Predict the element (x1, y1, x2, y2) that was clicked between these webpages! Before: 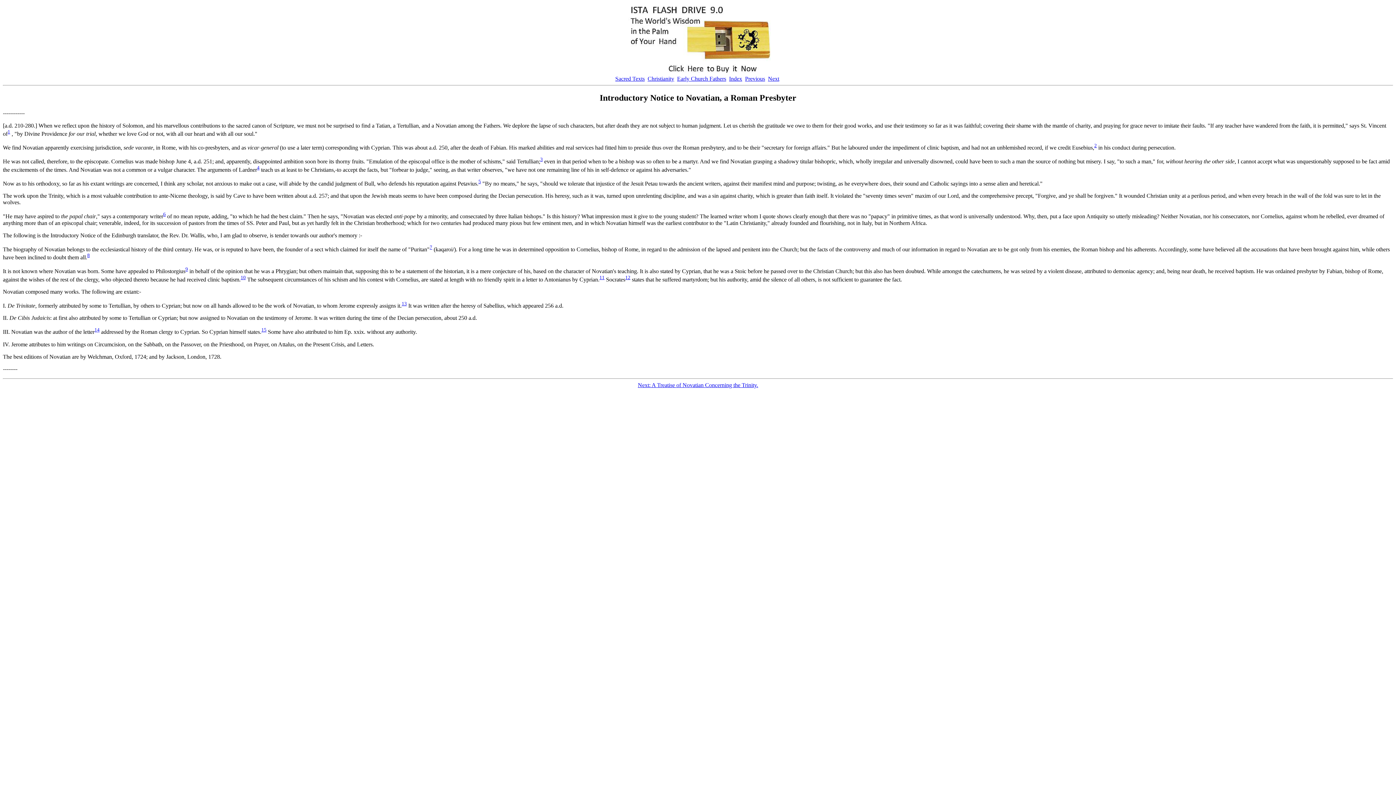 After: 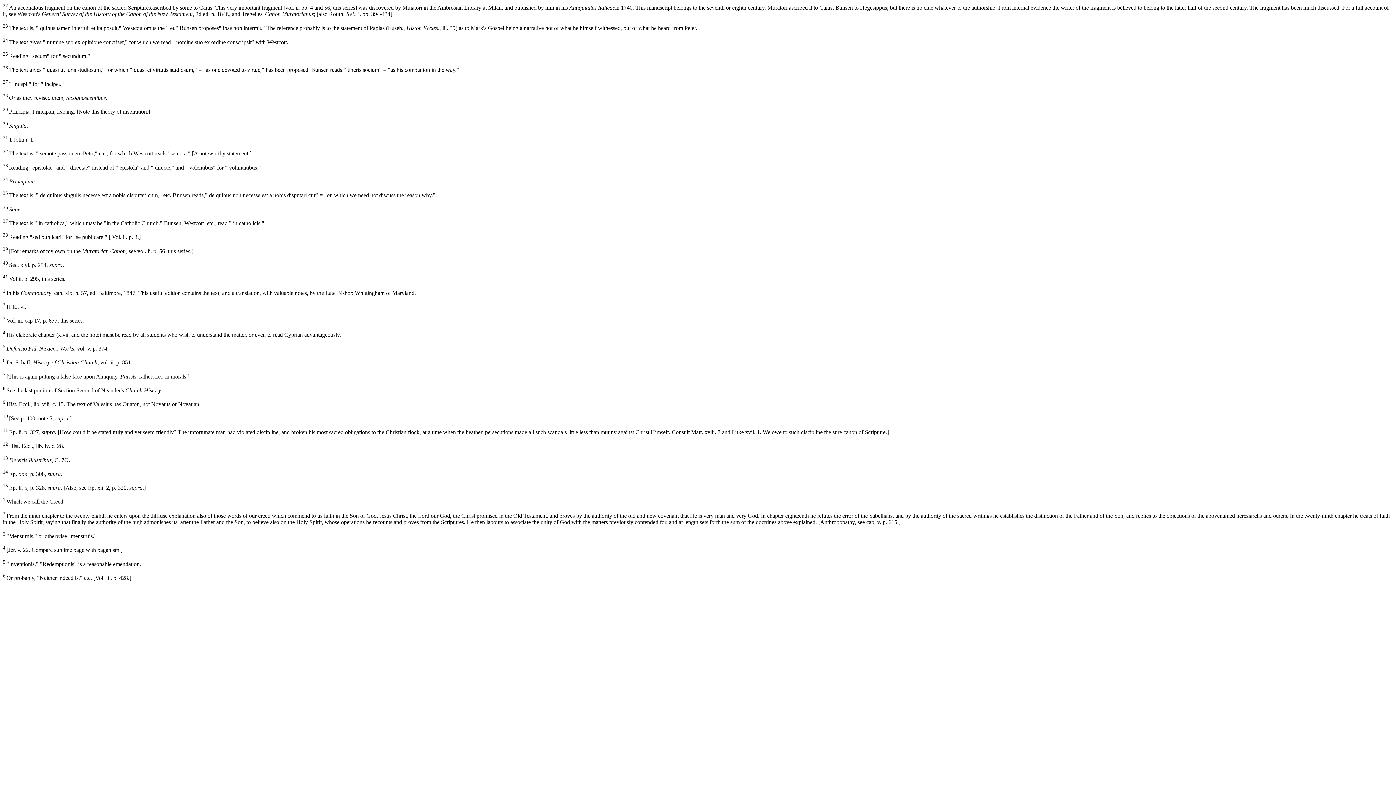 Action: bbox: (540, 156, 542, 162) label: 3